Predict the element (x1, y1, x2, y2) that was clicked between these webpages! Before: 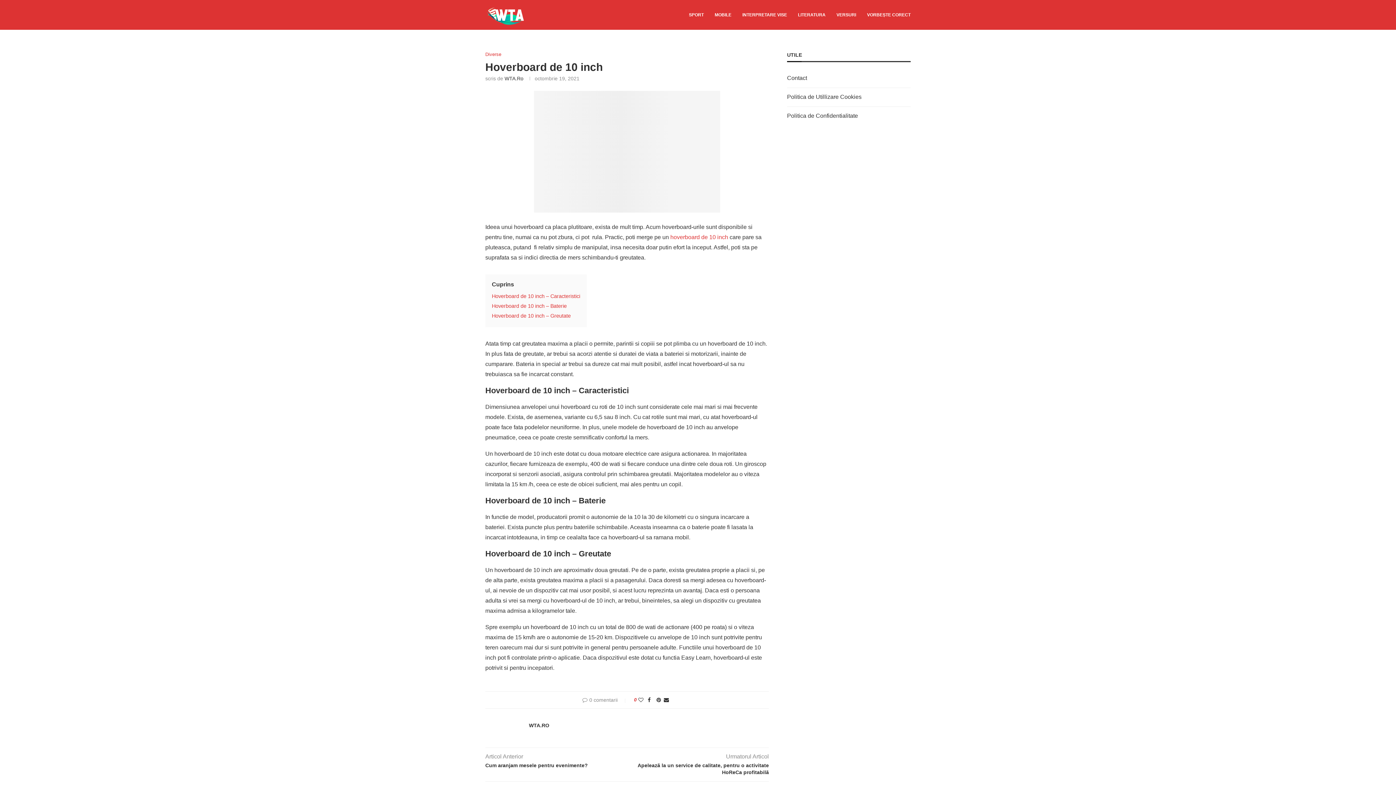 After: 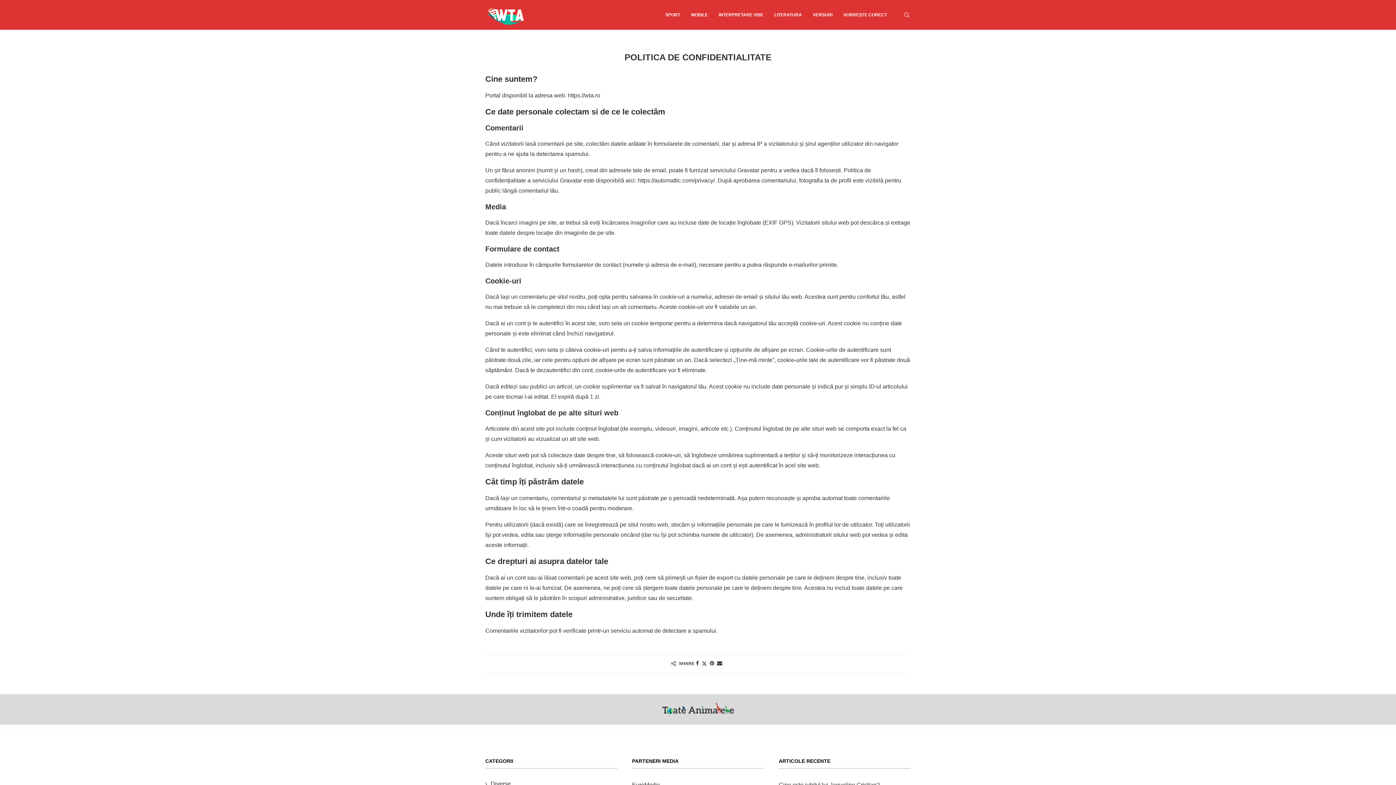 Action: bbox: (787, 112, 858, 118) label: Politica de Confidentialitate